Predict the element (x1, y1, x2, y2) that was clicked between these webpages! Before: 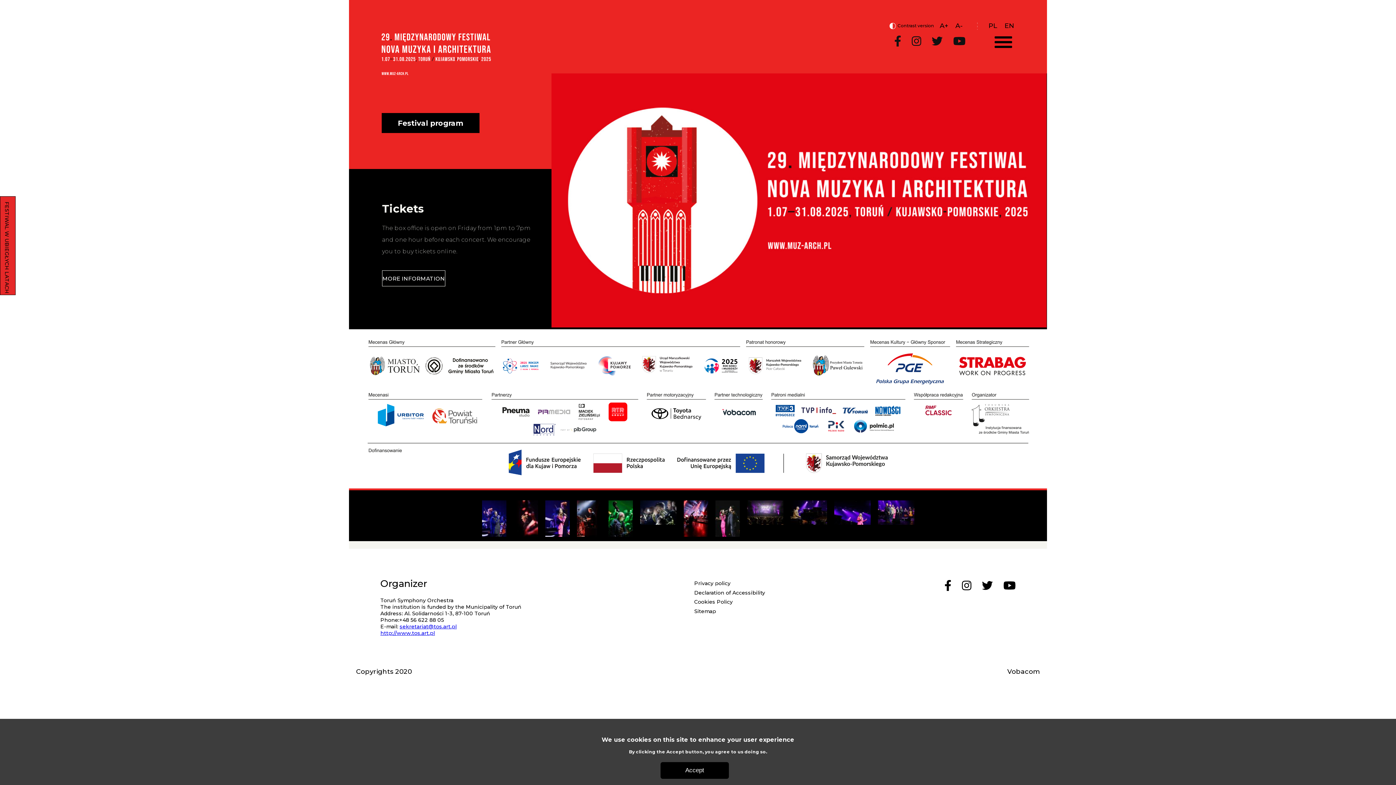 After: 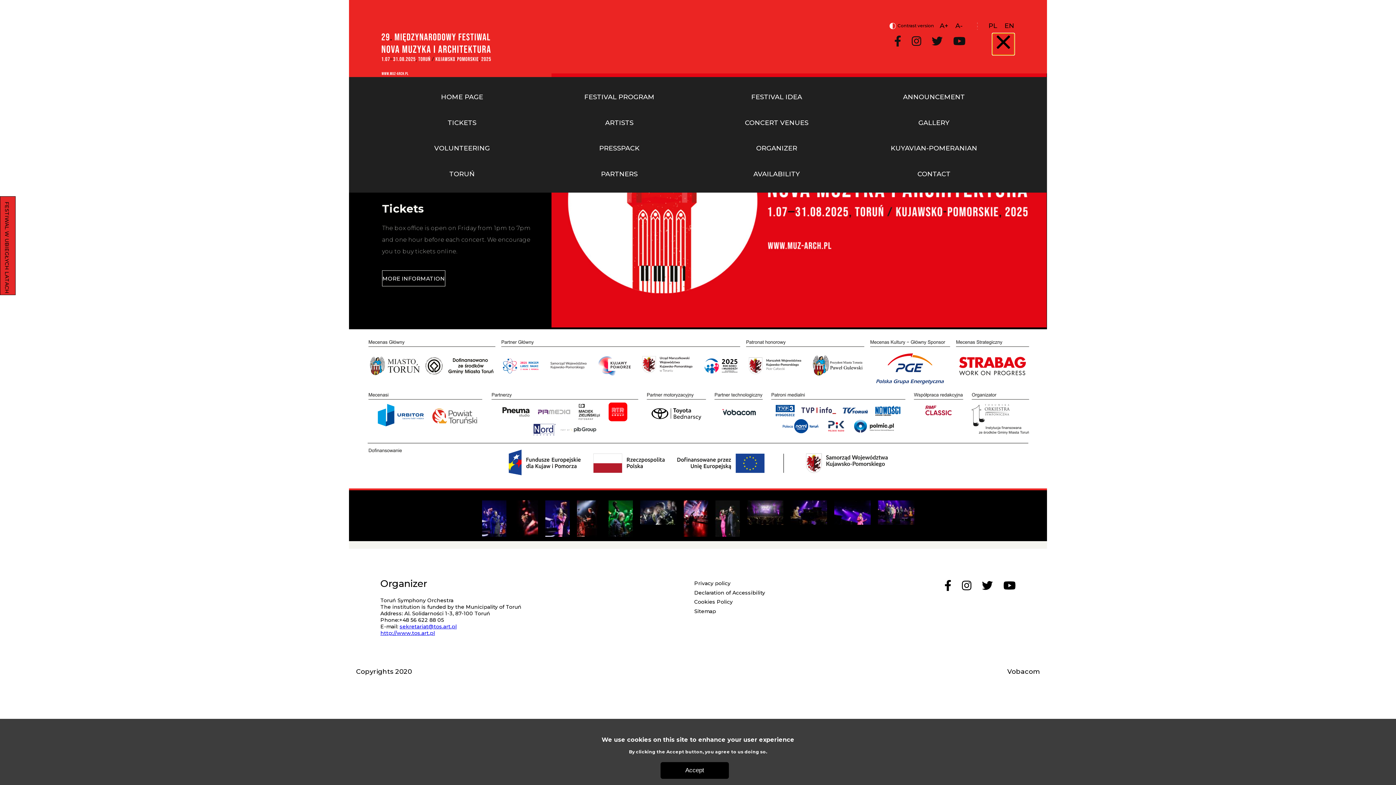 Action: label: Expand bbox: (992, 33, 1014, 54)